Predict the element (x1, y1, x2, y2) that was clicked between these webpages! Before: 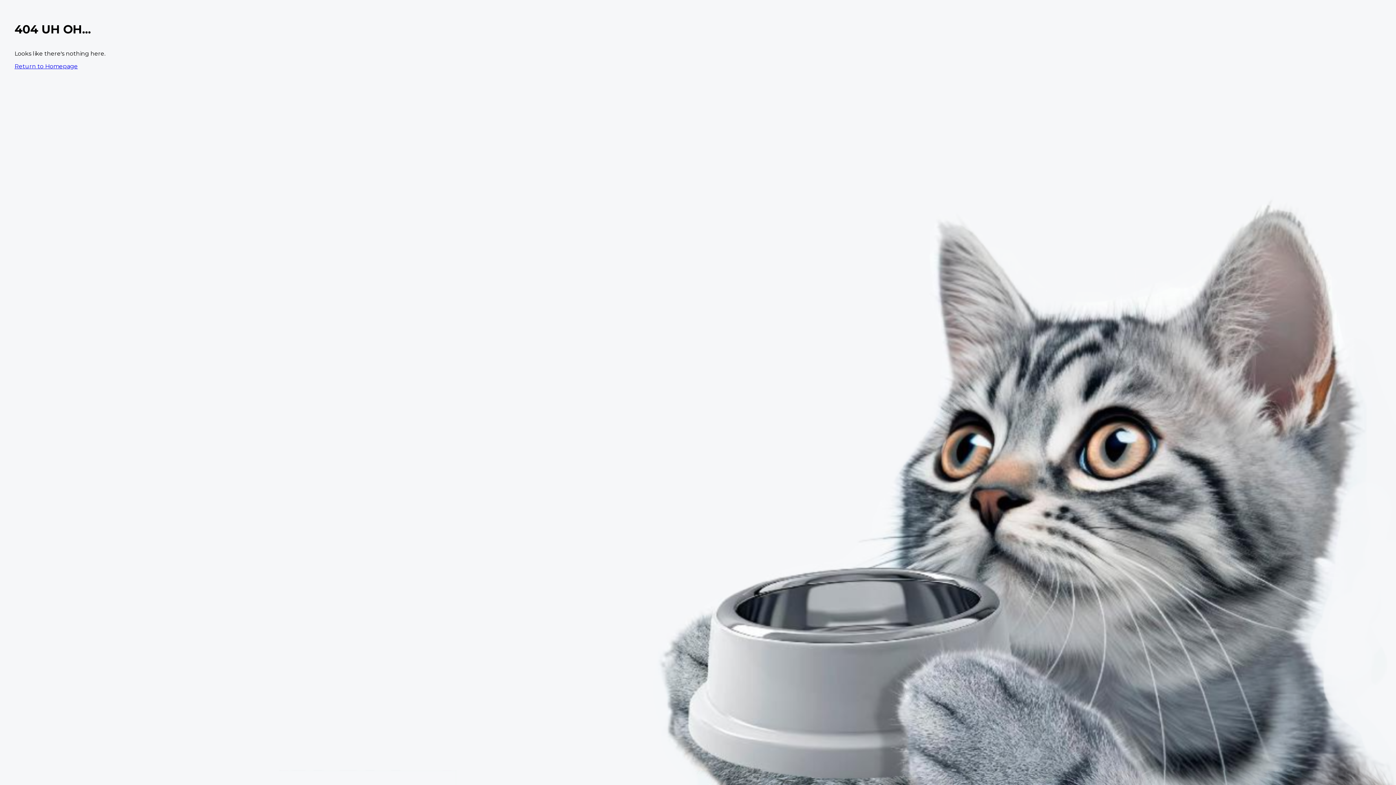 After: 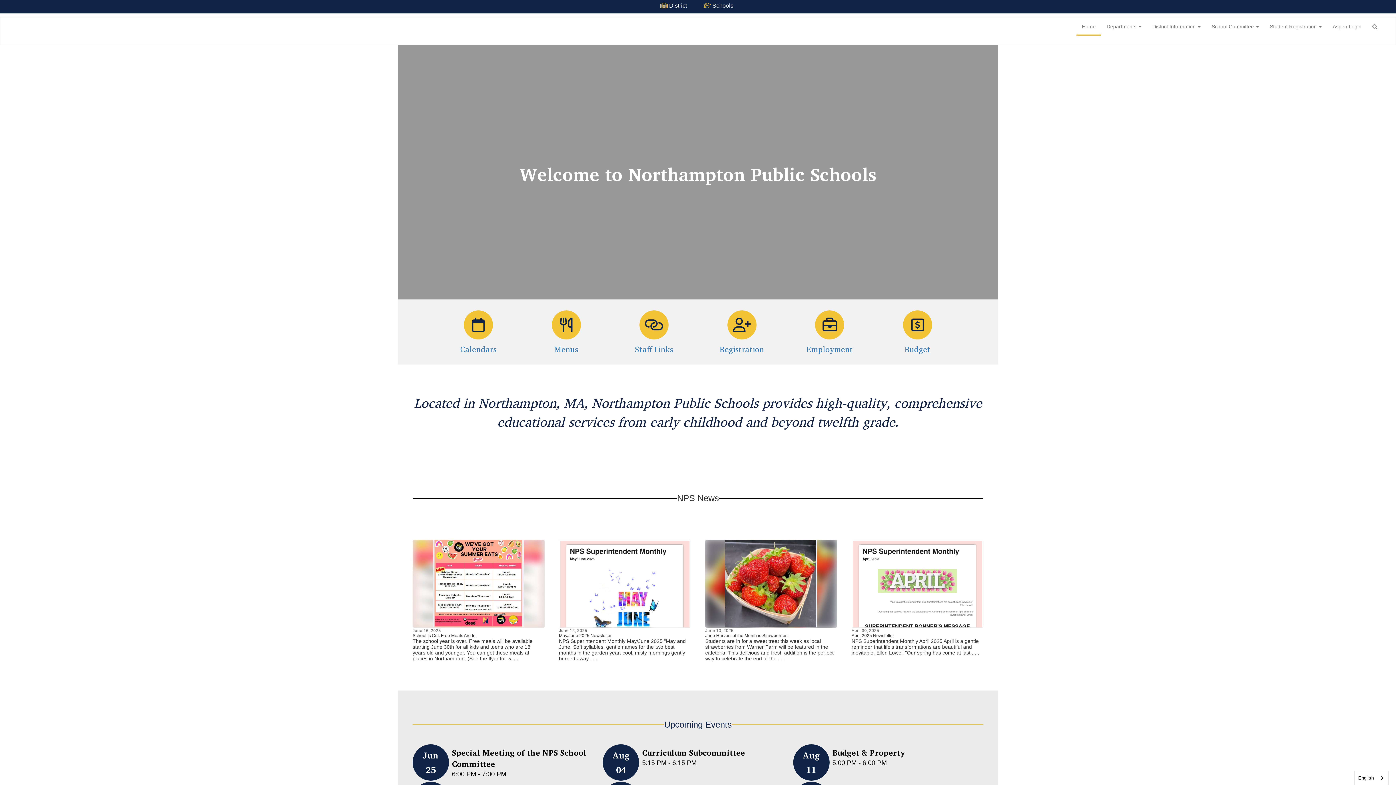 Action: bbox: (14, 62, 77, 69) label: Return to Homepage